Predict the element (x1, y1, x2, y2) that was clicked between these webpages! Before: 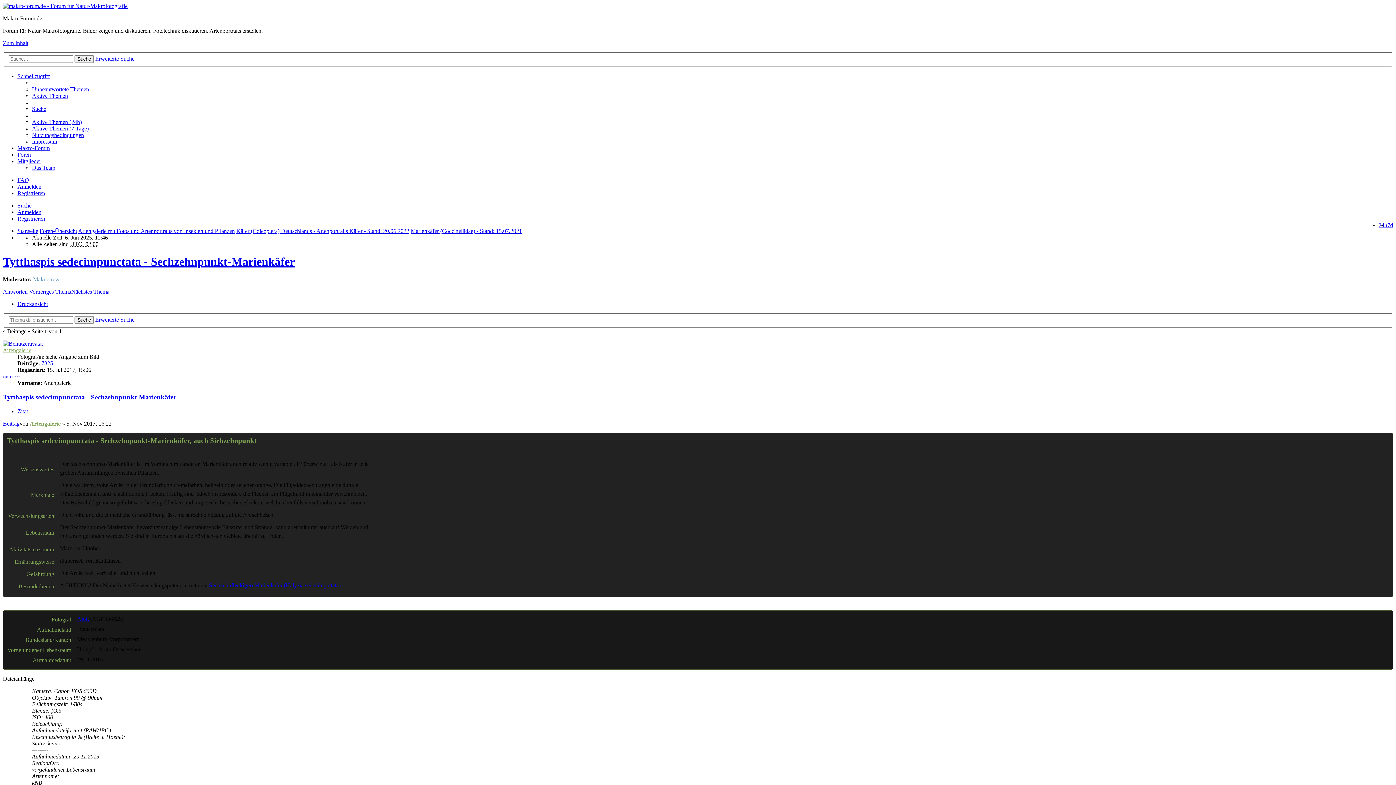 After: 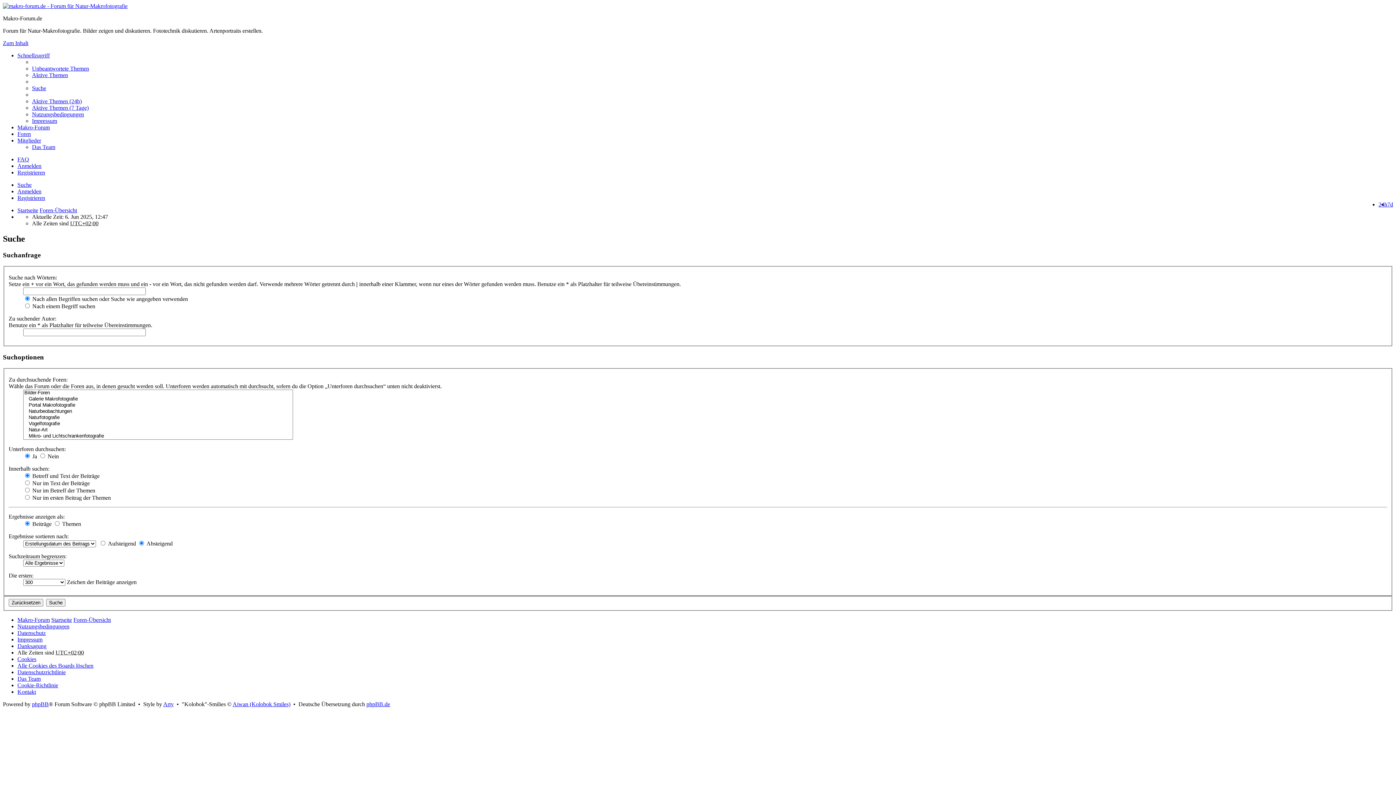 Action: bbox: (74, 55, 93, 62) label: Suche